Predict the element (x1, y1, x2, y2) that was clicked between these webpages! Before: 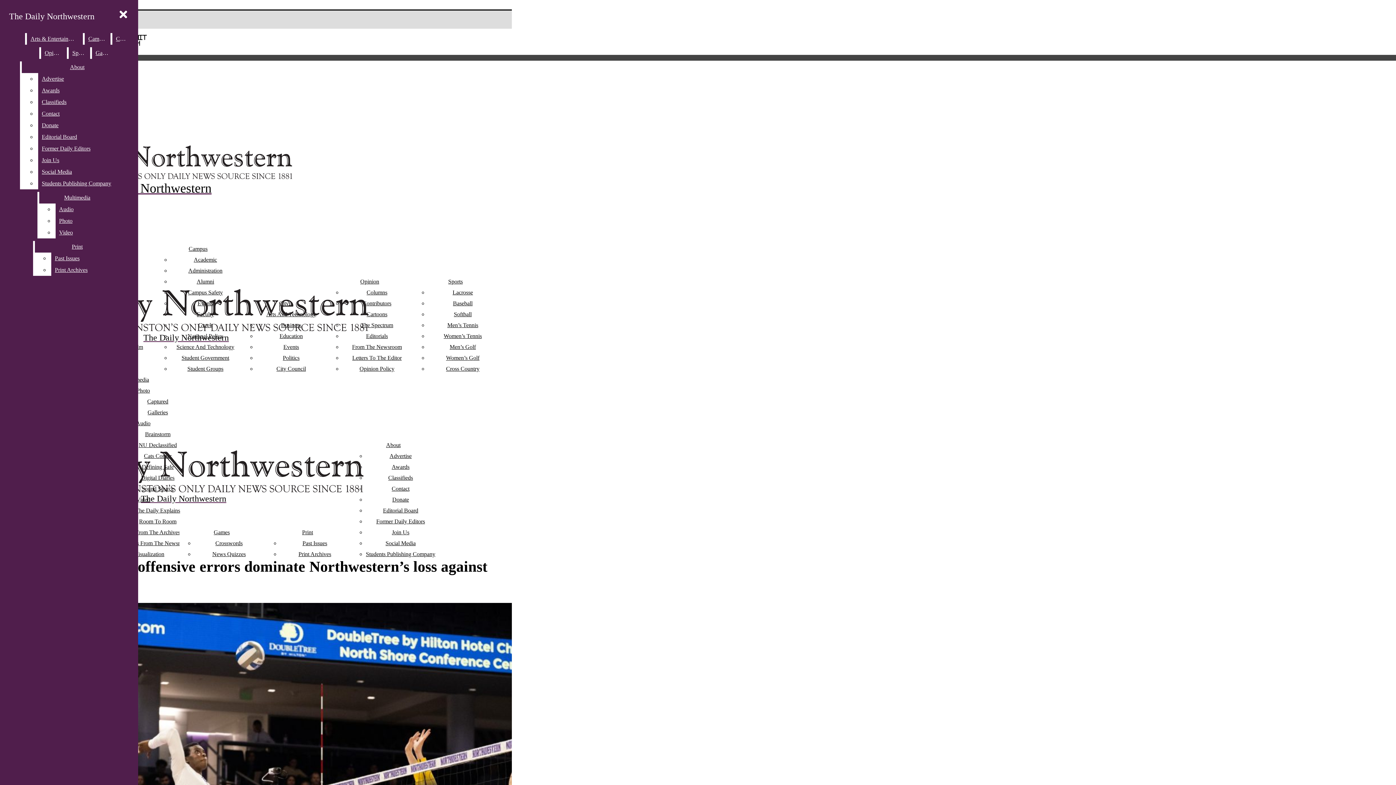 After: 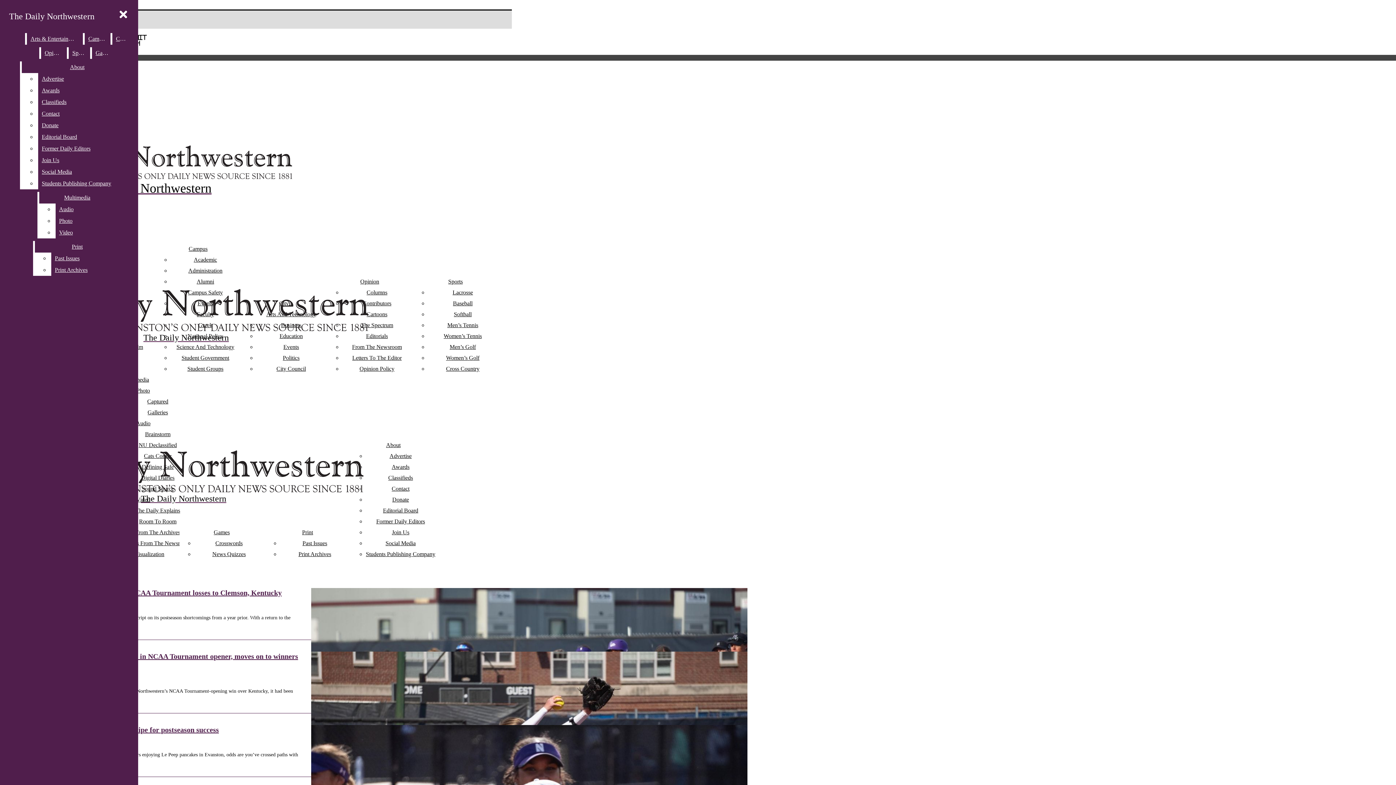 Action: bbox: (454, 311, 471, 317) label: Softball